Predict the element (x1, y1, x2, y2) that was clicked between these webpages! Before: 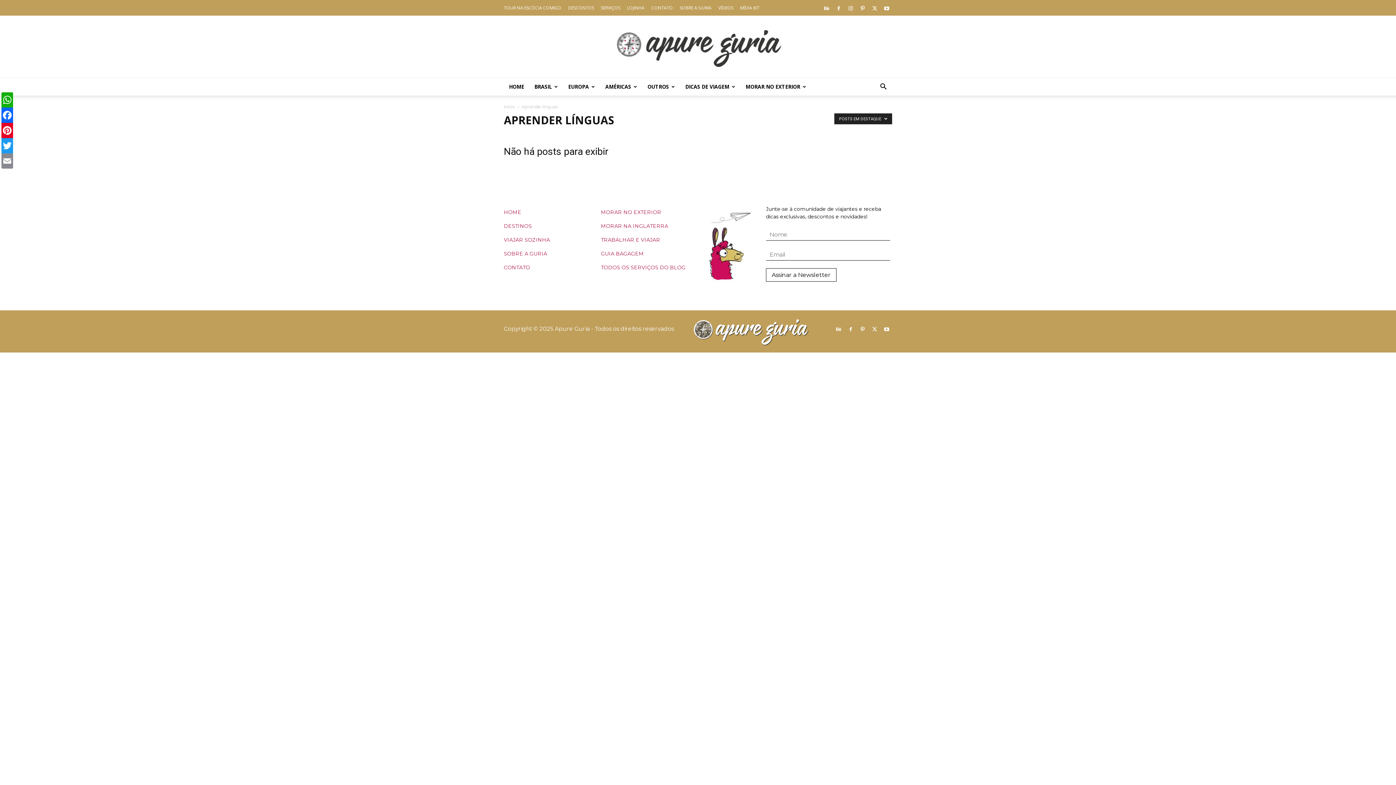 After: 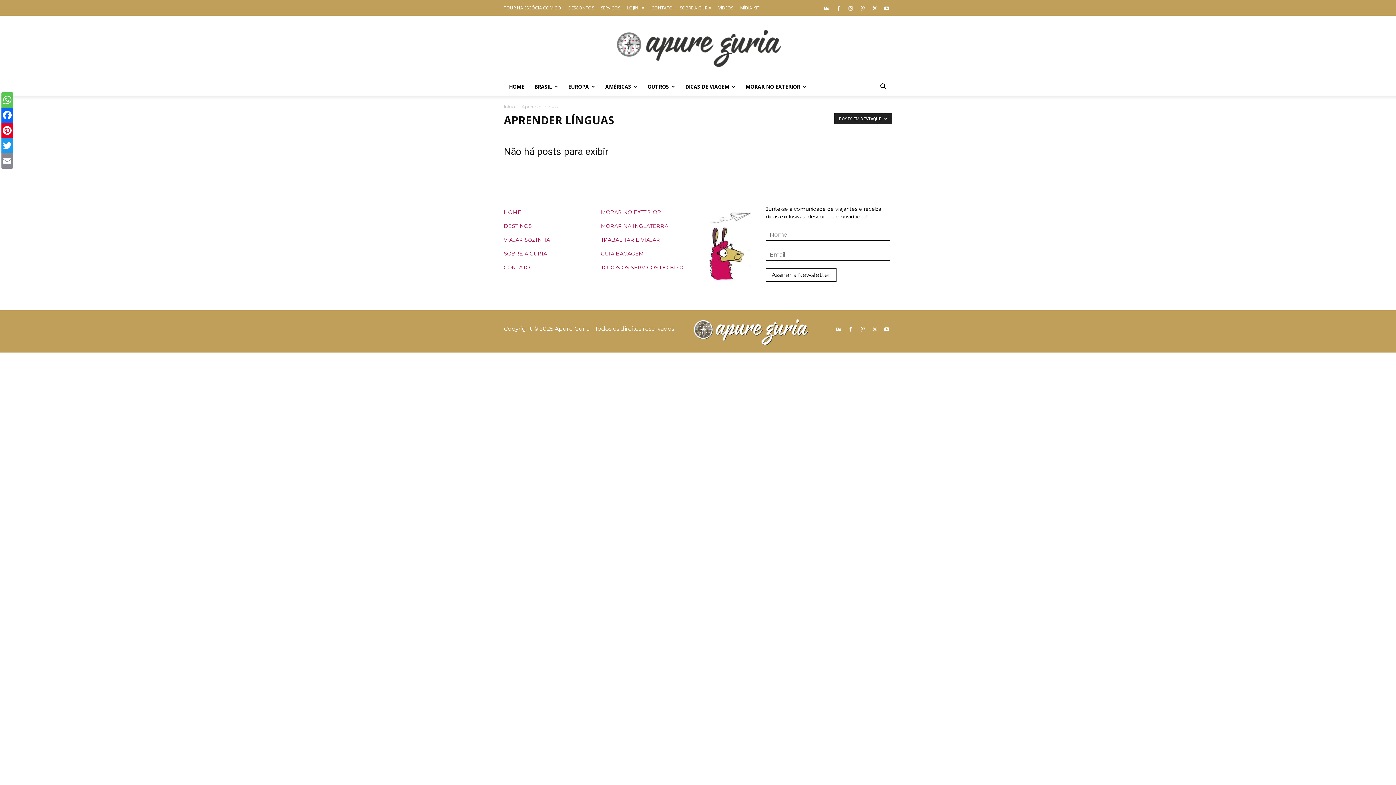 Action: label: WhatsApp bbox: (1, 92, 13, 107)